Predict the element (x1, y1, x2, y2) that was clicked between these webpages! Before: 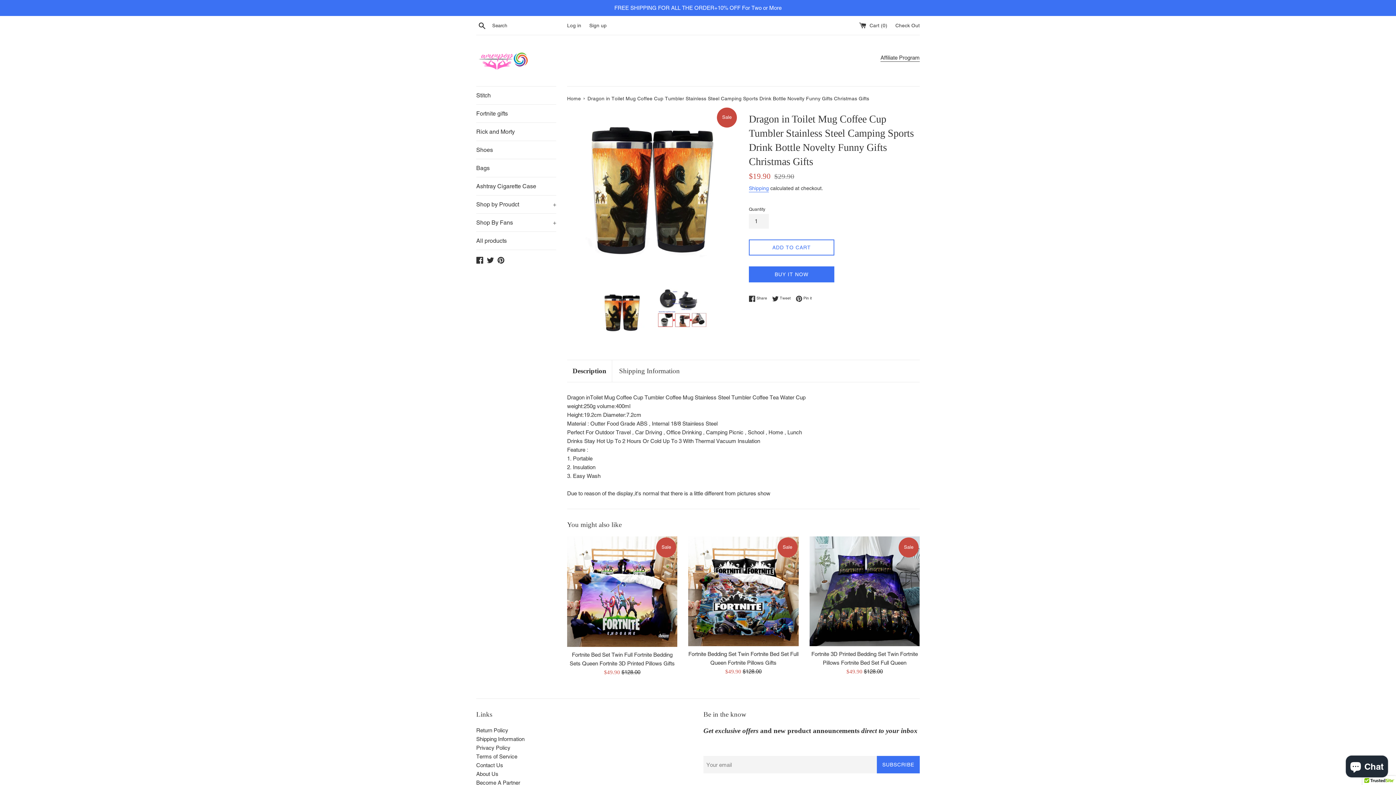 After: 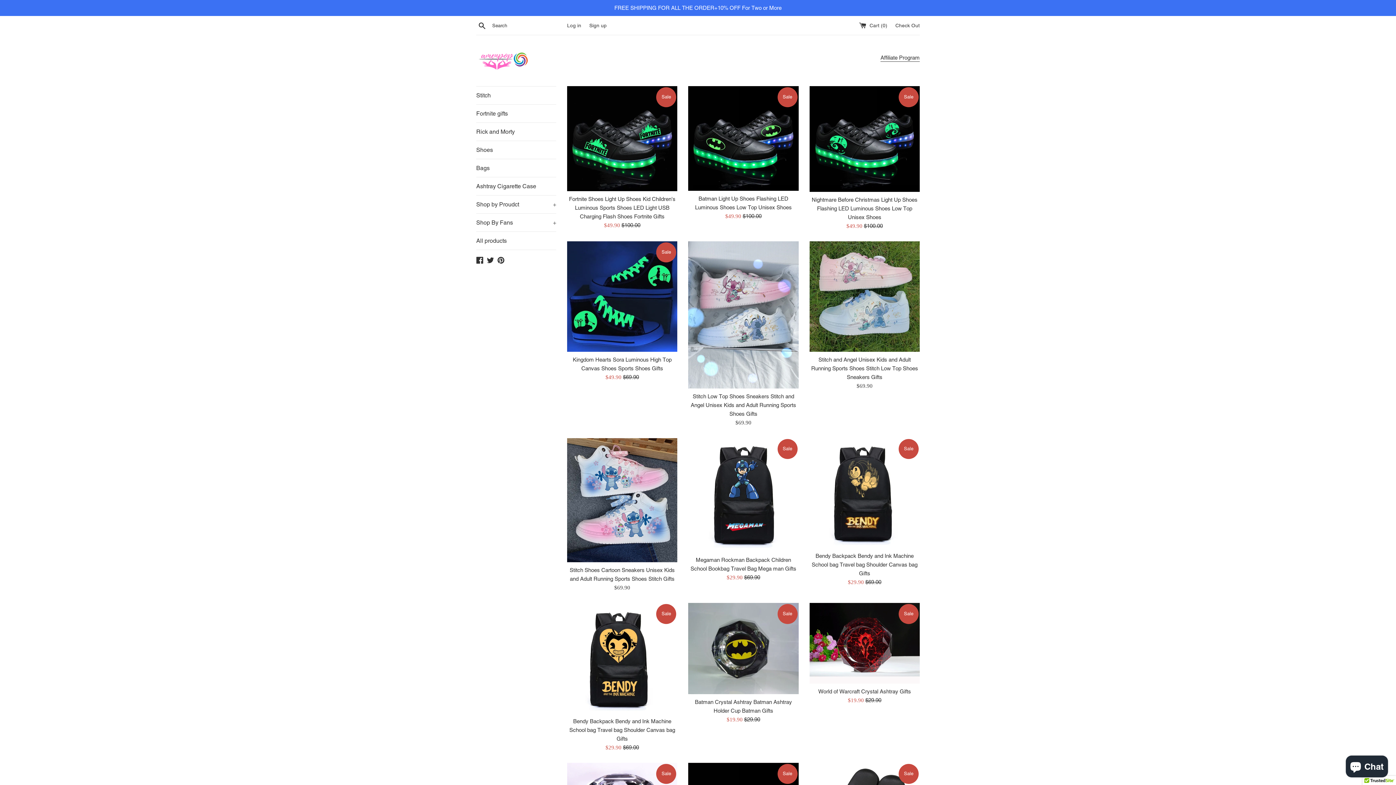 Action: bbox: (476, 50, 530, 71)